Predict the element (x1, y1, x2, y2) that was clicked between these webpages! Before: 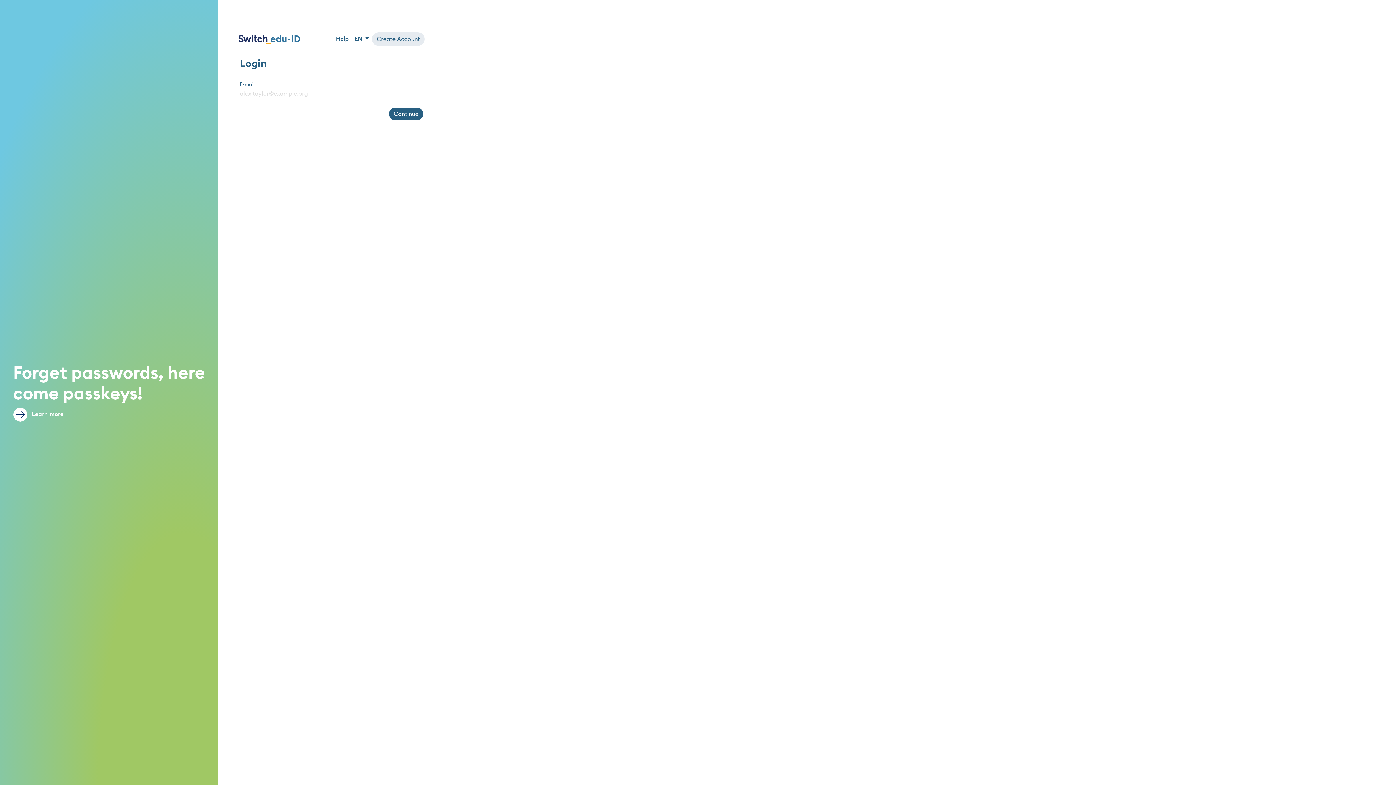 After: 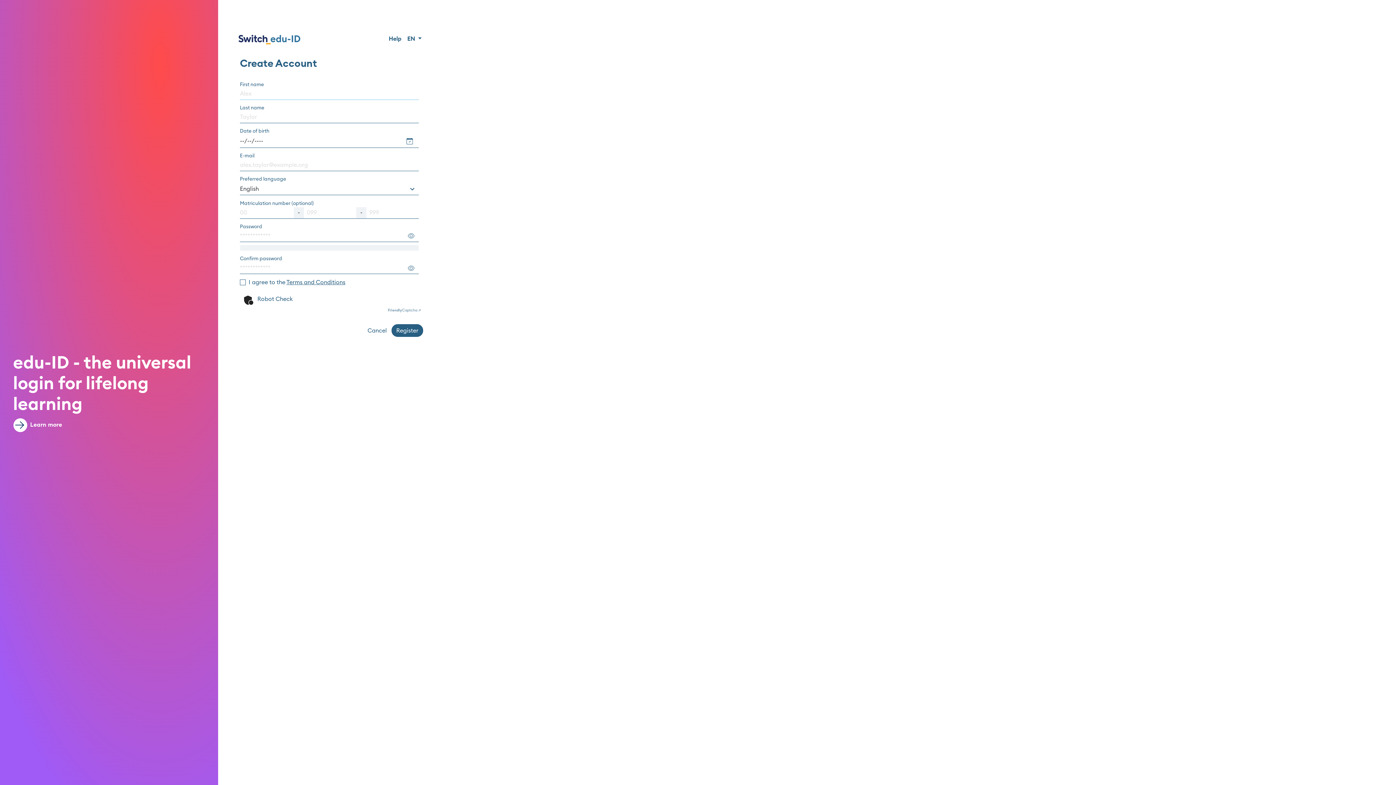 Action: label: Create Account bbox: (375, 32, 424, 45)